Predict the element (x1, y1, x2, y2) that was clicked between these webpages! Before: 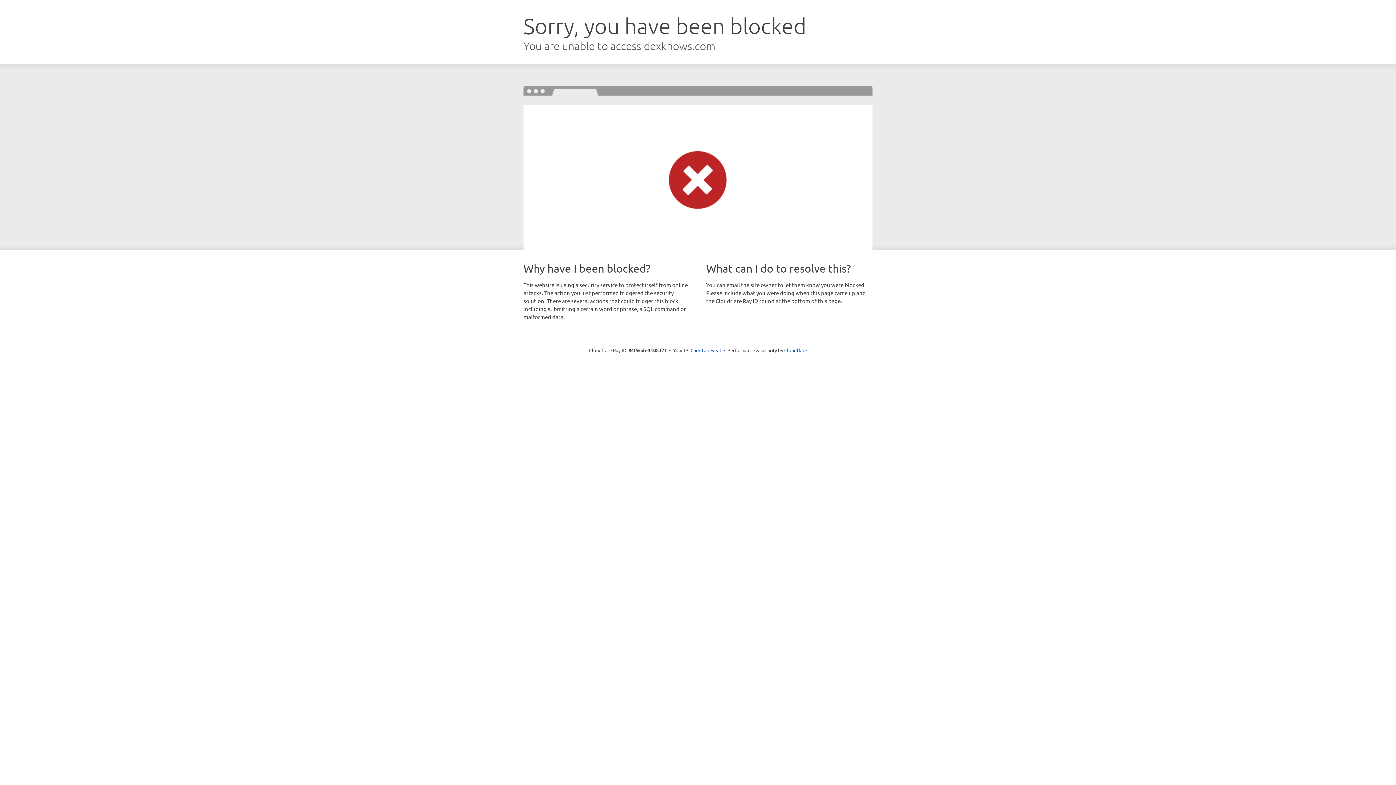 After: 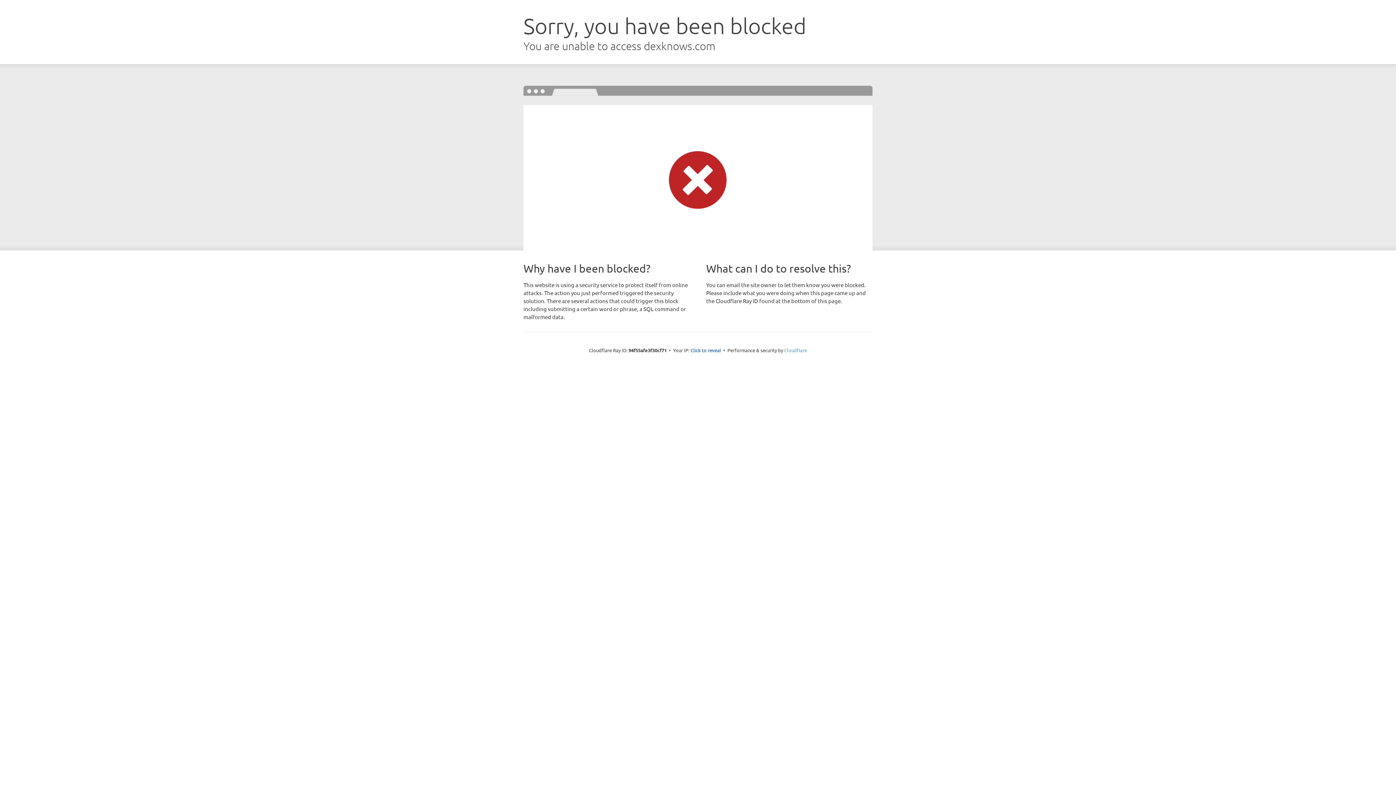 Action: label: Cloudflare bbox: (784, 347, 807, 353)